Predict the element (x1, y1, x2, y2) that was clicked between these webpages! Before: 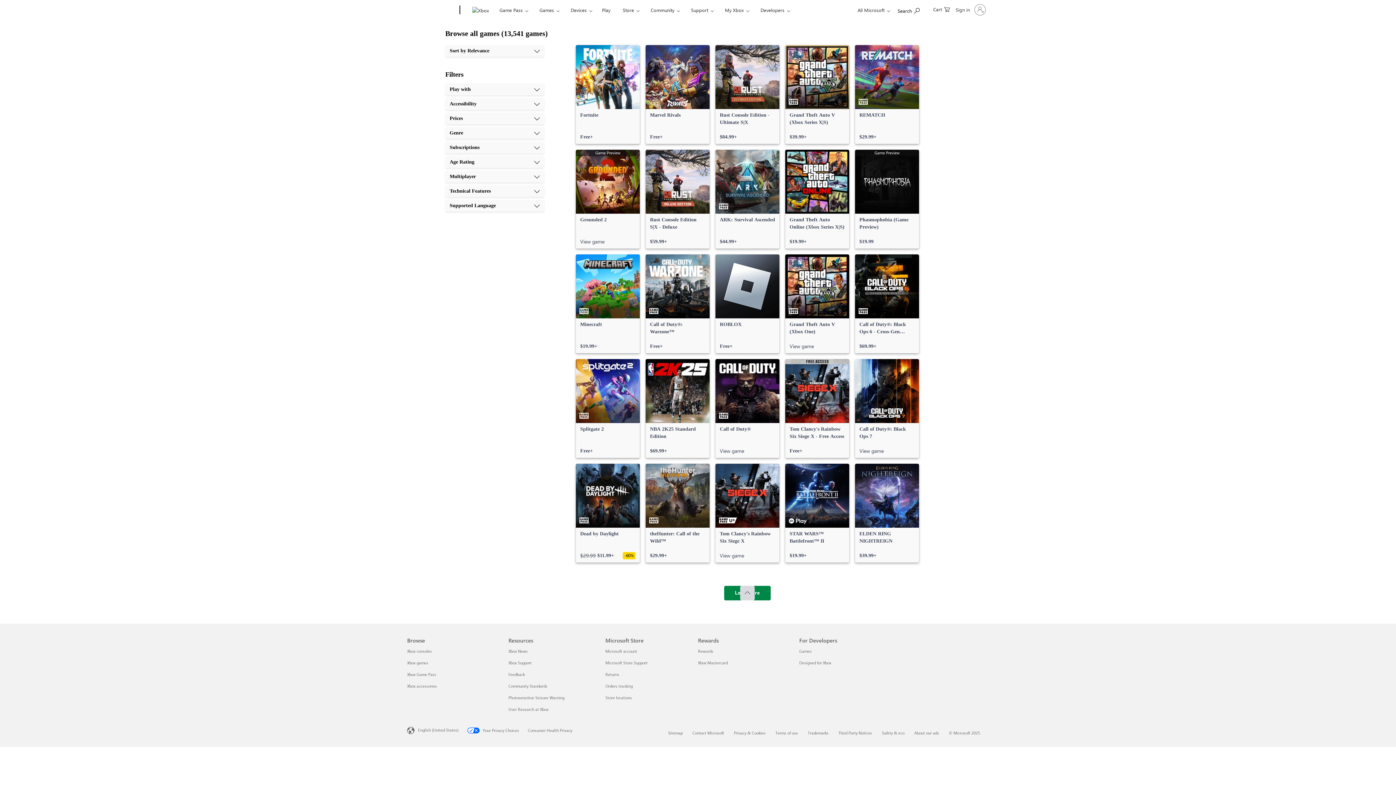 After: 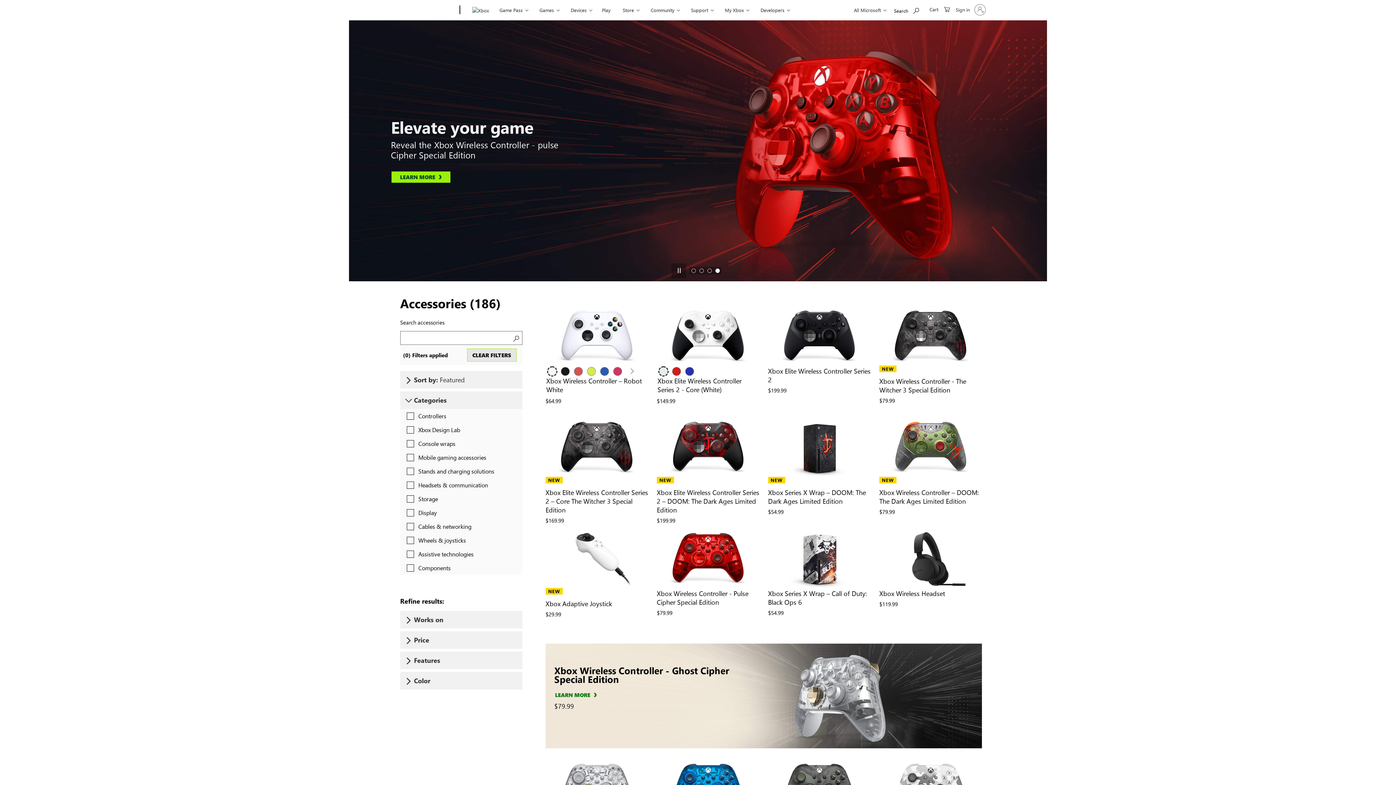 Action: label: Xbox accessories Browse bbox: (407, 684, 437, 688)